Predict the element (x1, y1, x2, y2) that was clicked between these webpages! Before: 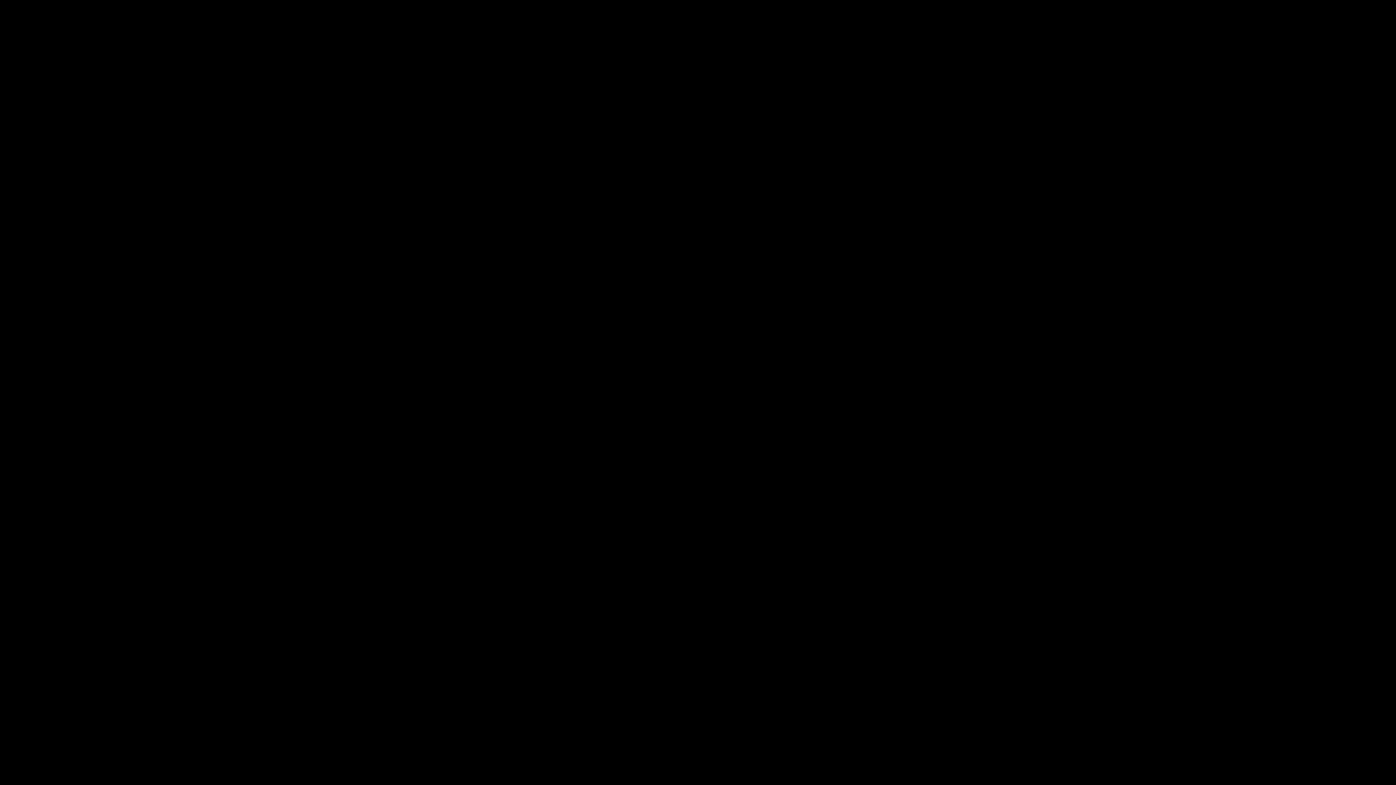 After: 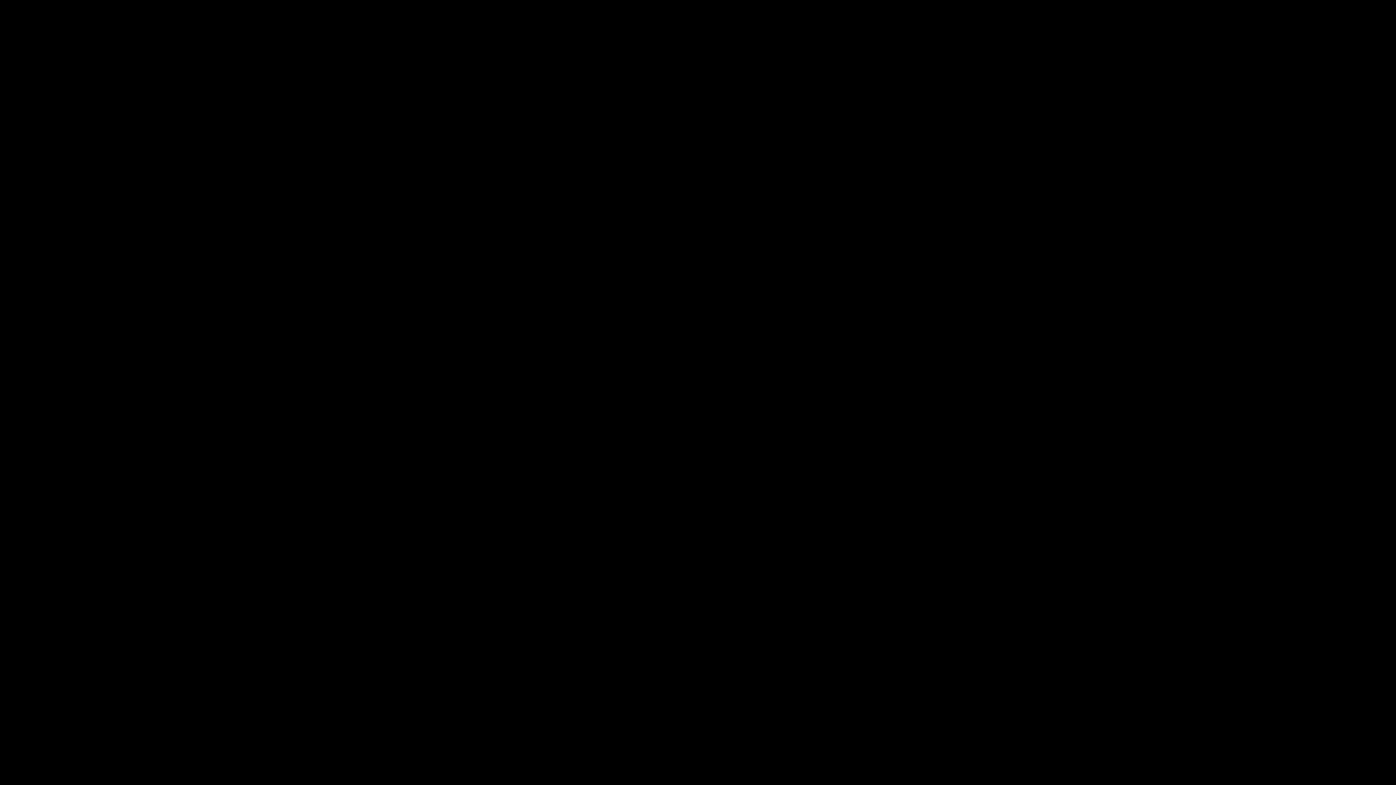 Action: bbox: (0, 559, 1396, 582) label: Ver

Sandwich Skewers